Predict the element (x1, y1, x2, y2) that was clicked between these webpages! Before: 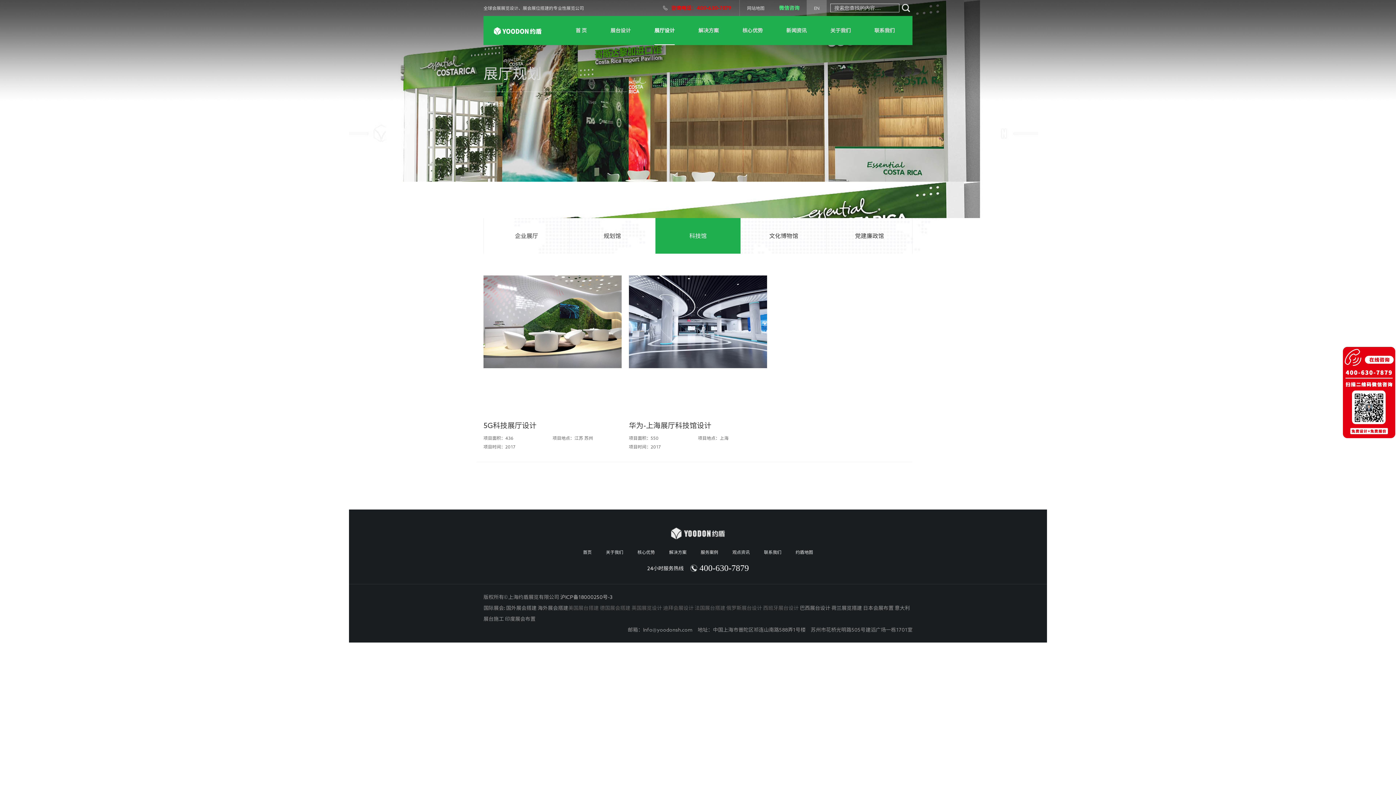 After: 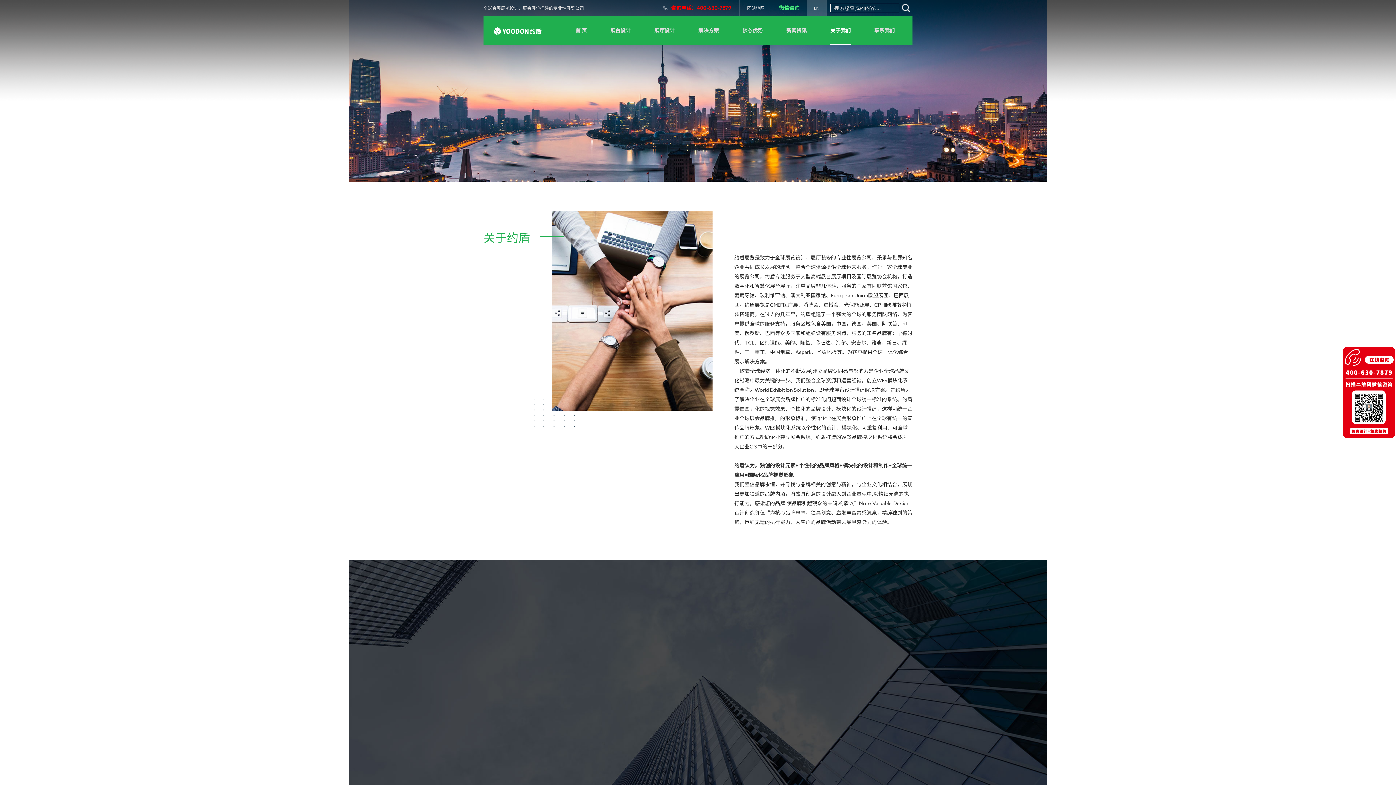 Action: bbox: (606, 549, 623, 555) label: 关于我们